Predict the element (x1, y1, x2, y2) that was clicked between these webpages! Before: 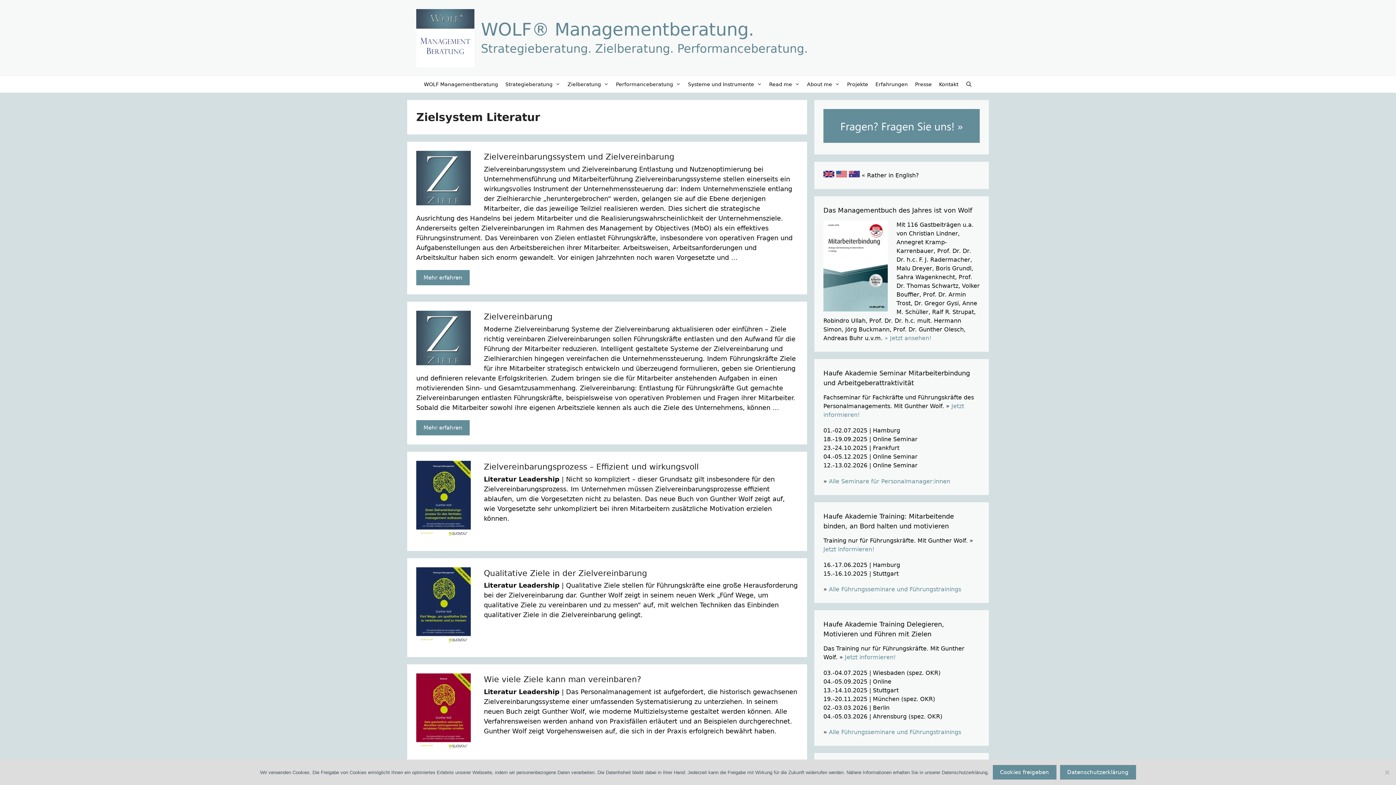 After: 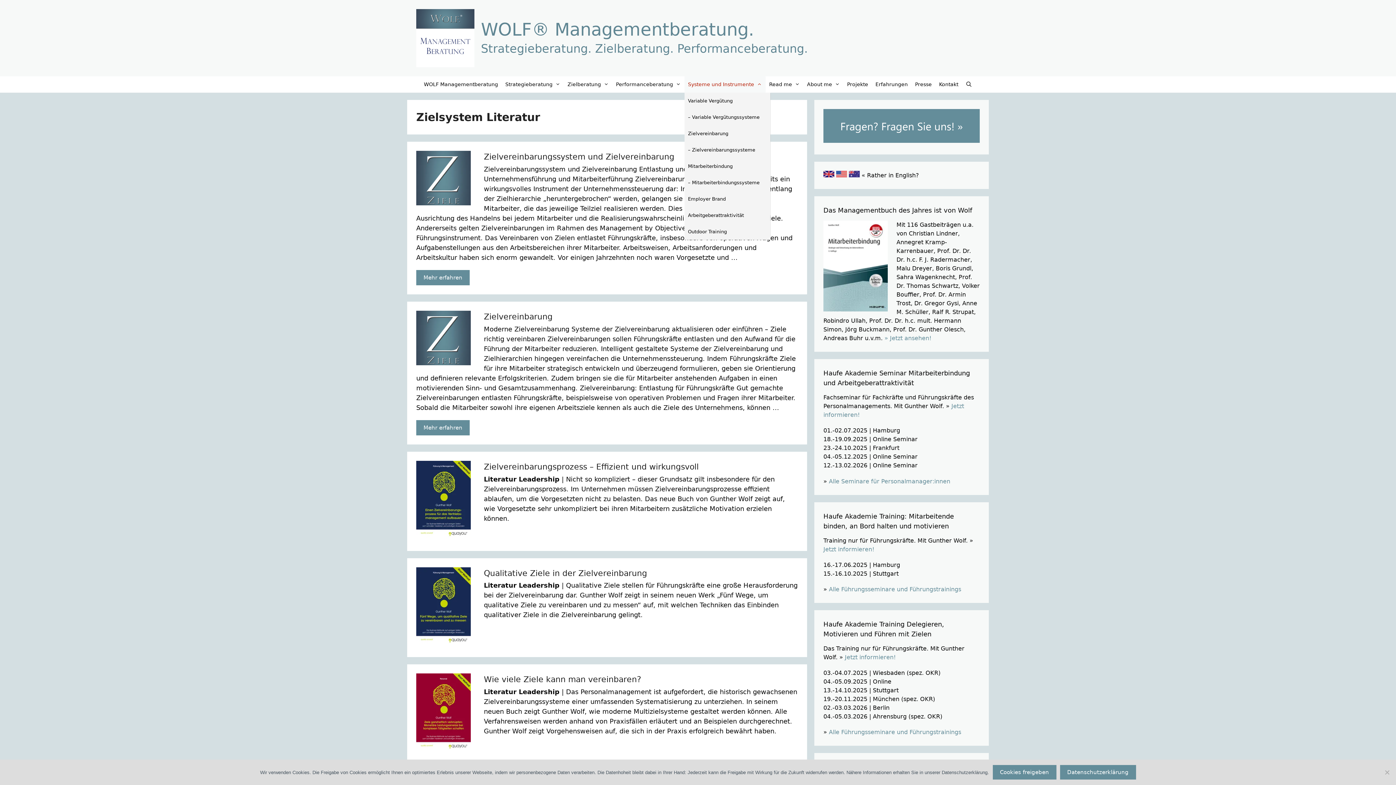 Action: bbox: (684, 76, 765, 92) label: Untermenü öffnen